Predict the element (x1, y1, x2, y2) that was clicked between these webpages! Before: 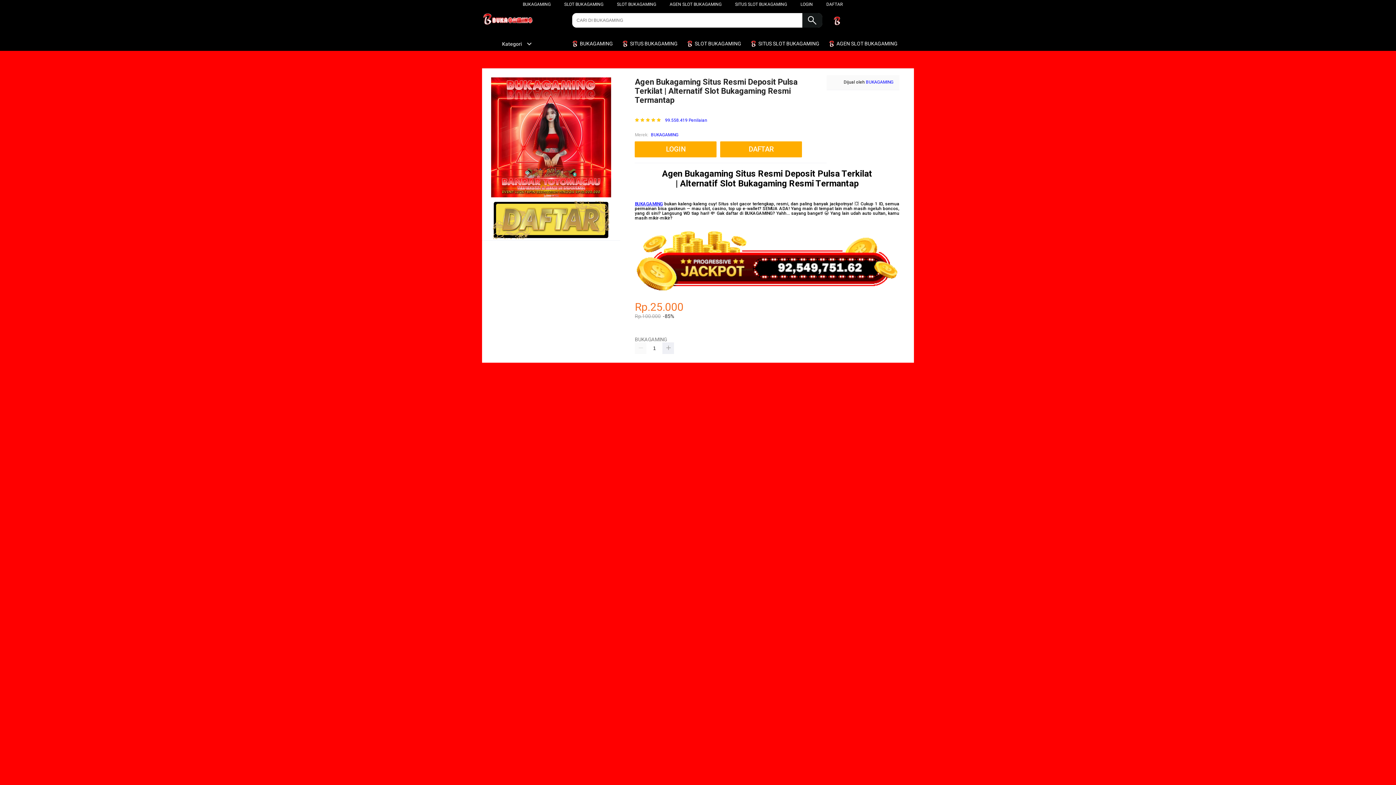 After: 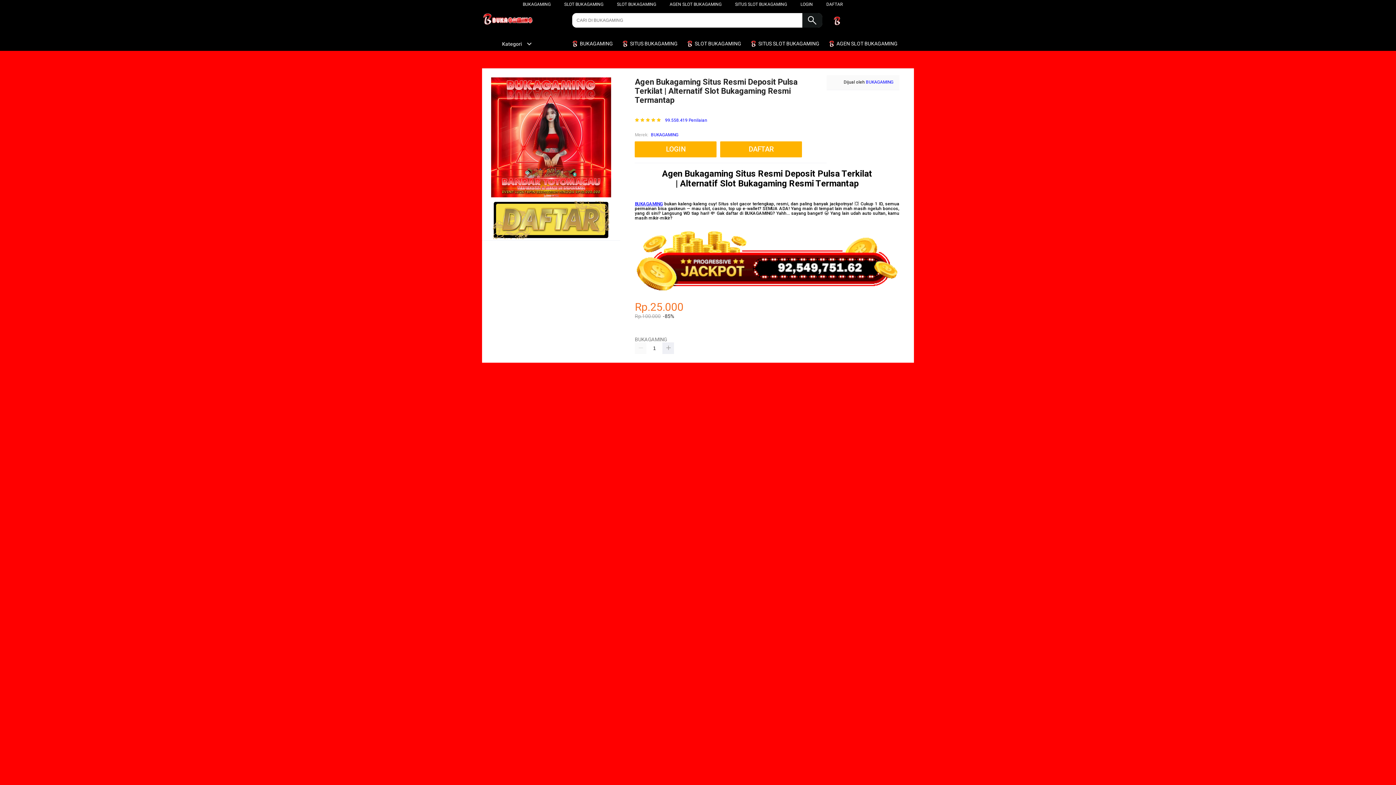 Action: label: BUKAGAMING bbox: (866, 79, 893, 84)